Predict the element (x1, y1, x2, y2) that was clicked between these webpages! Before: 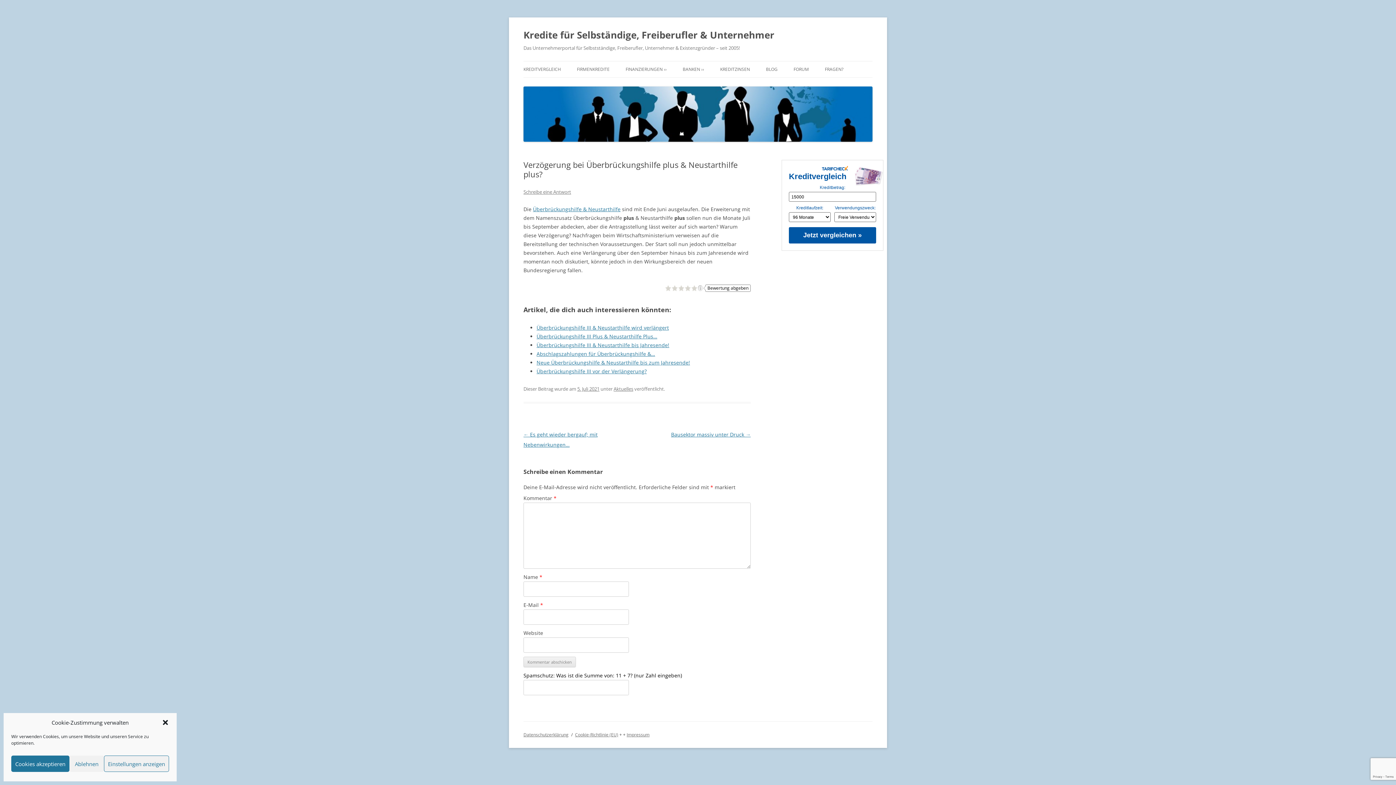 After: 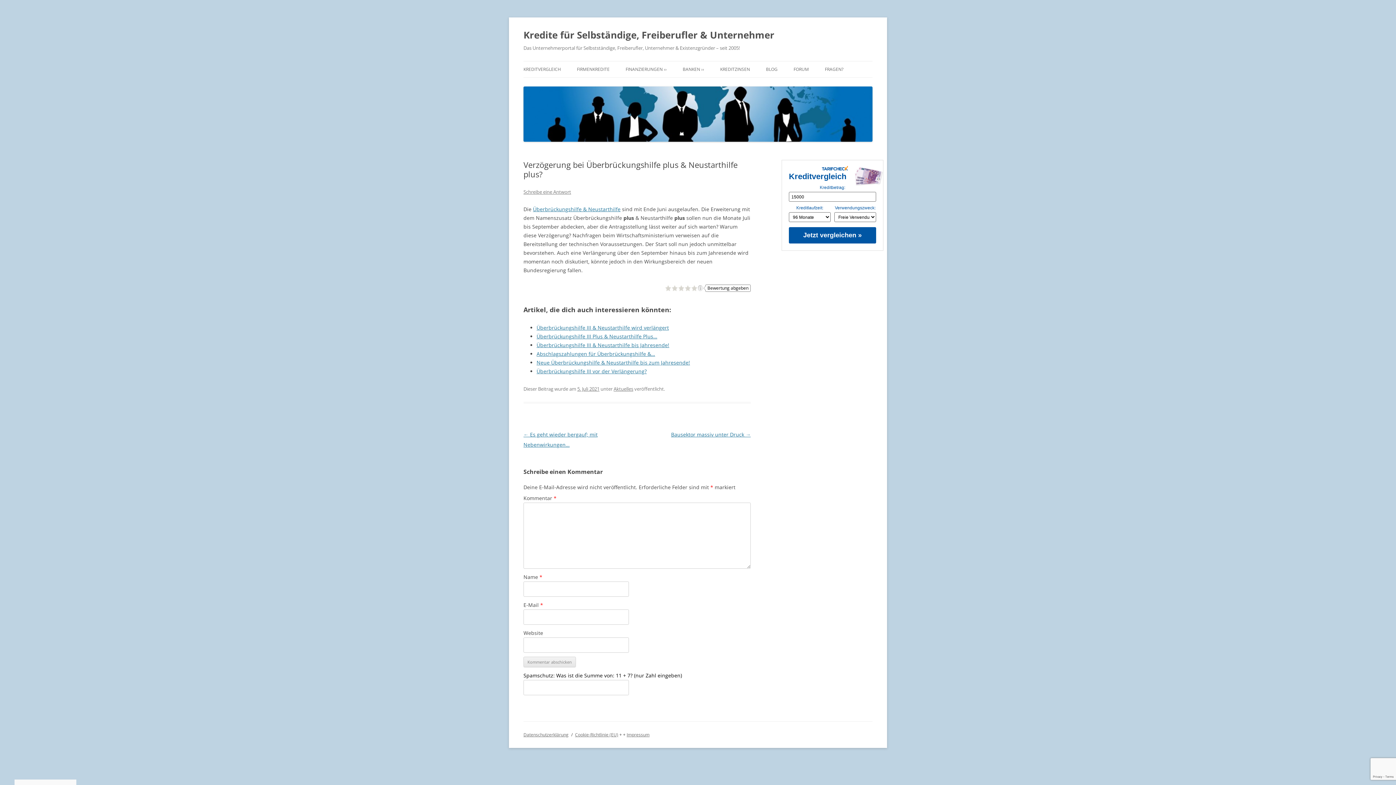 Action: label: Dialog schließen bbox: (161, 719, 169, 726)